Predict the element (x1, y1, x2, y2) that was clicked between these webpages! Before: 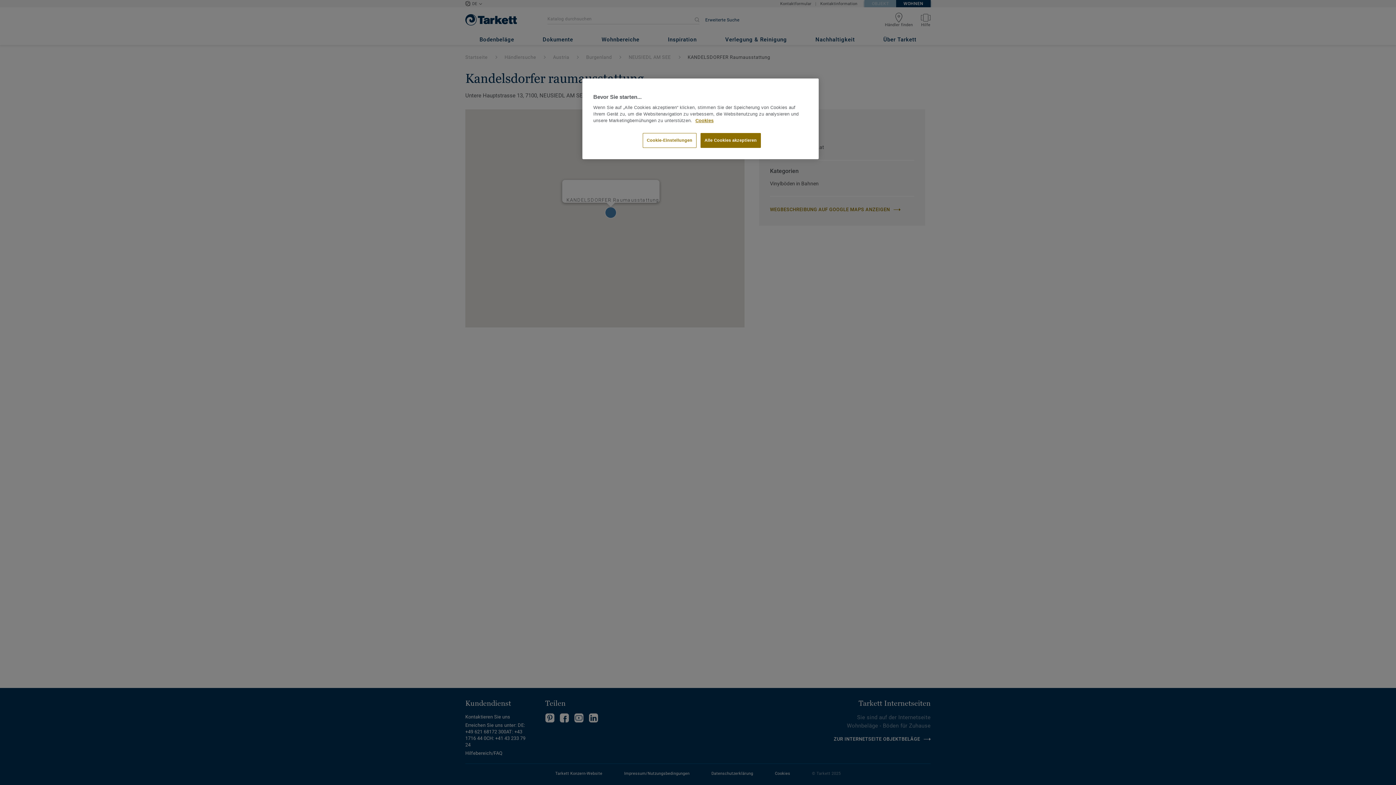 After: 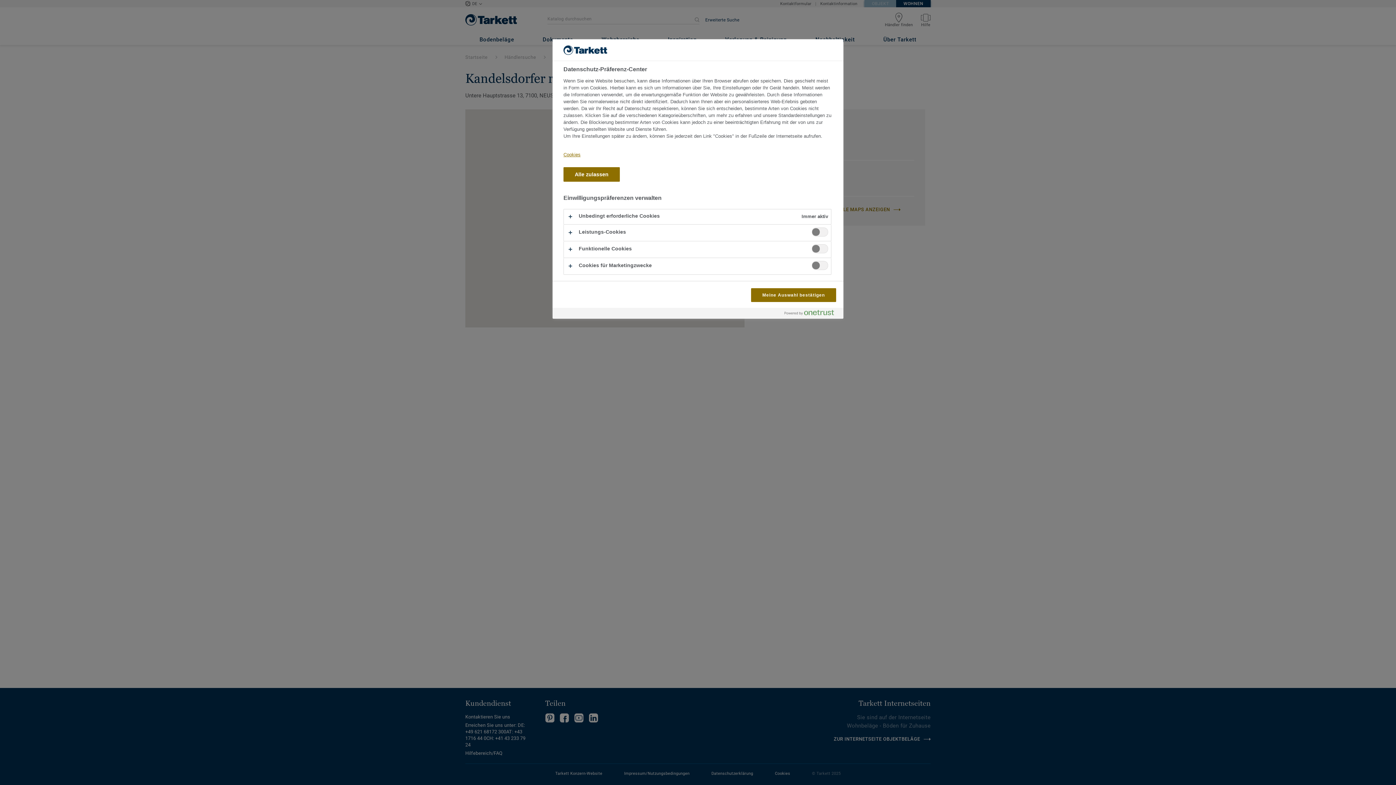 Action: label: Cookie-Einstellungen bbox: (642, 133, 696, 148)